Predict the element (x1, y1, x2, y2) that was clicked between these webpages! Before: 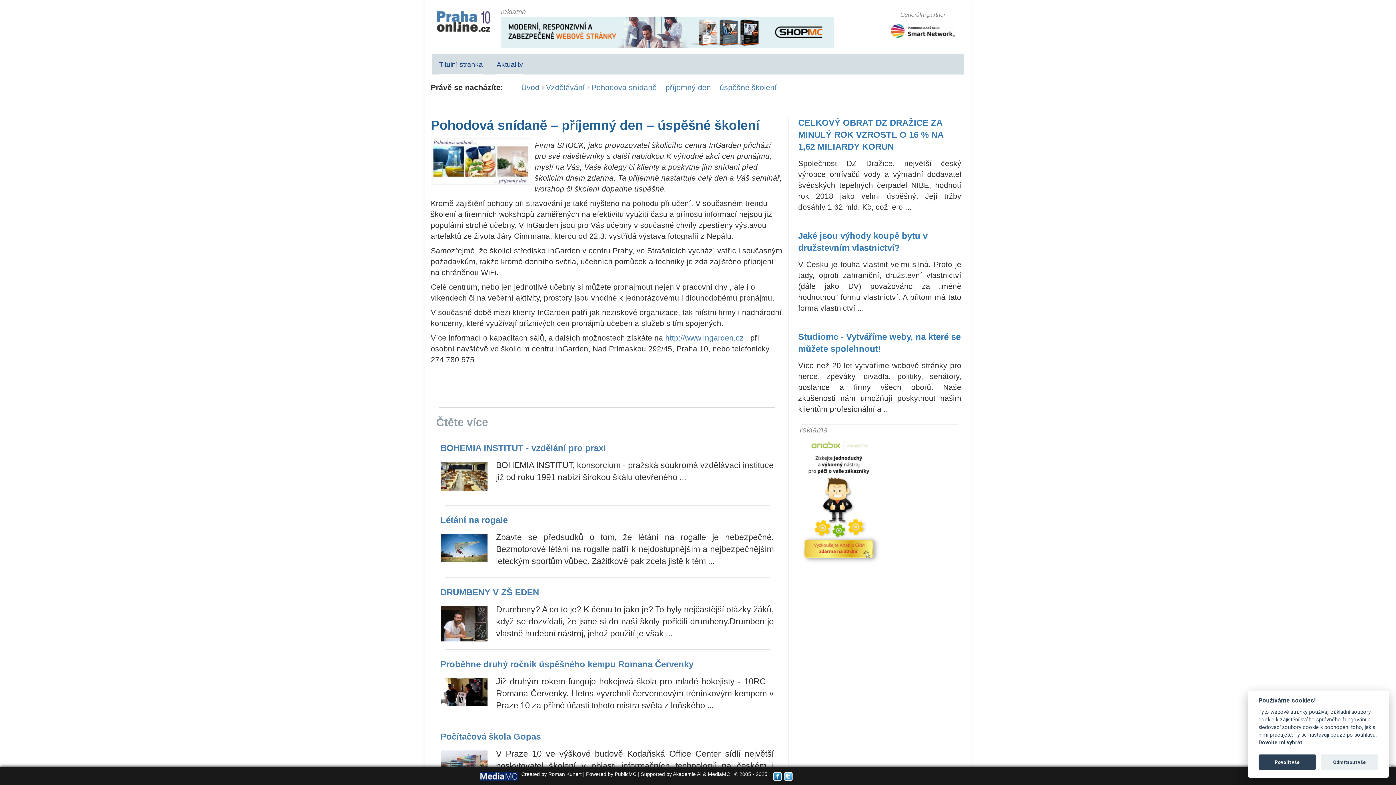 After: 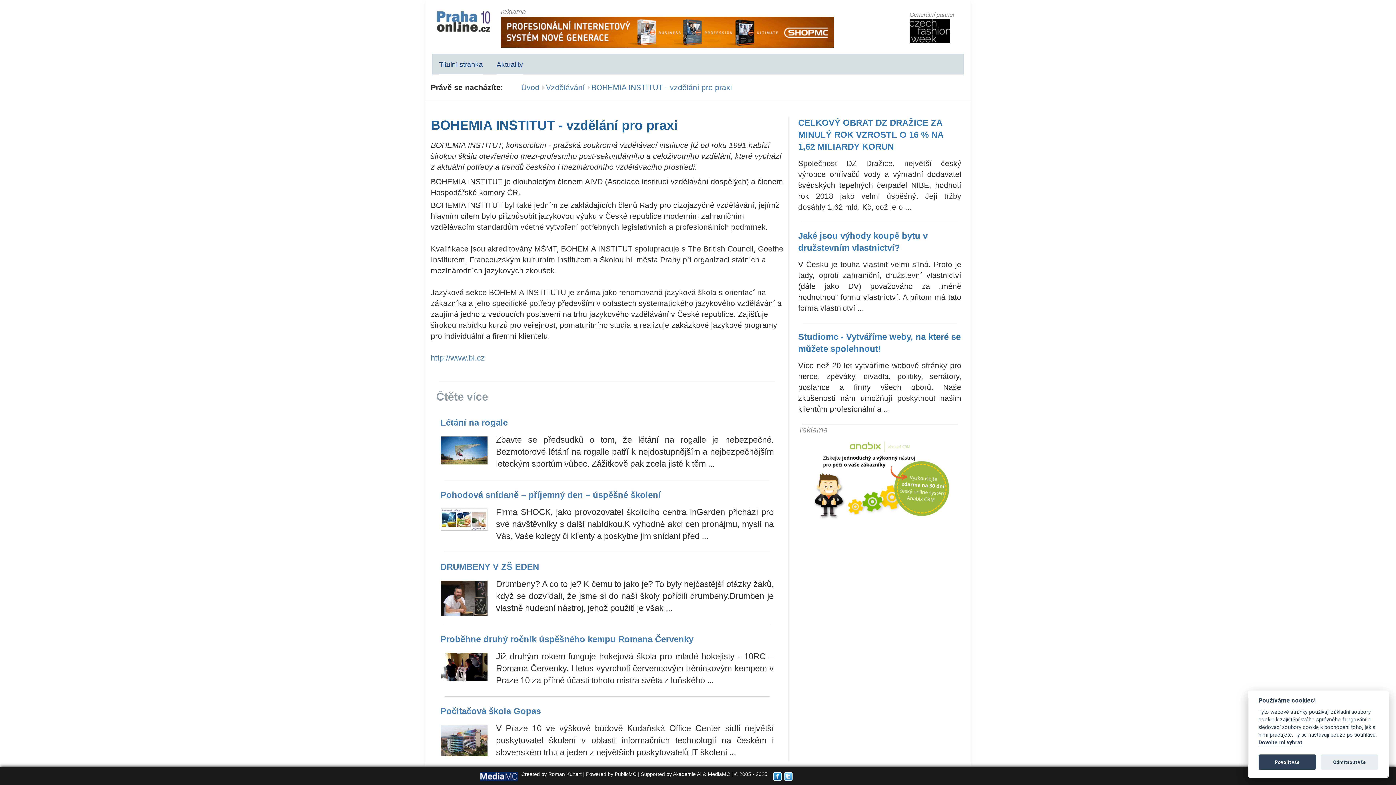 Action: label: BOHEMIA INSTITUT - vzdělání pro praxi

BOHEMIA INSTITUT, konsorcium - pražská soukromá vzdělávací instituce již od roku 1991 nabízí širokou škálu otevřeného ... bbox: (440, 442, 773, 485)